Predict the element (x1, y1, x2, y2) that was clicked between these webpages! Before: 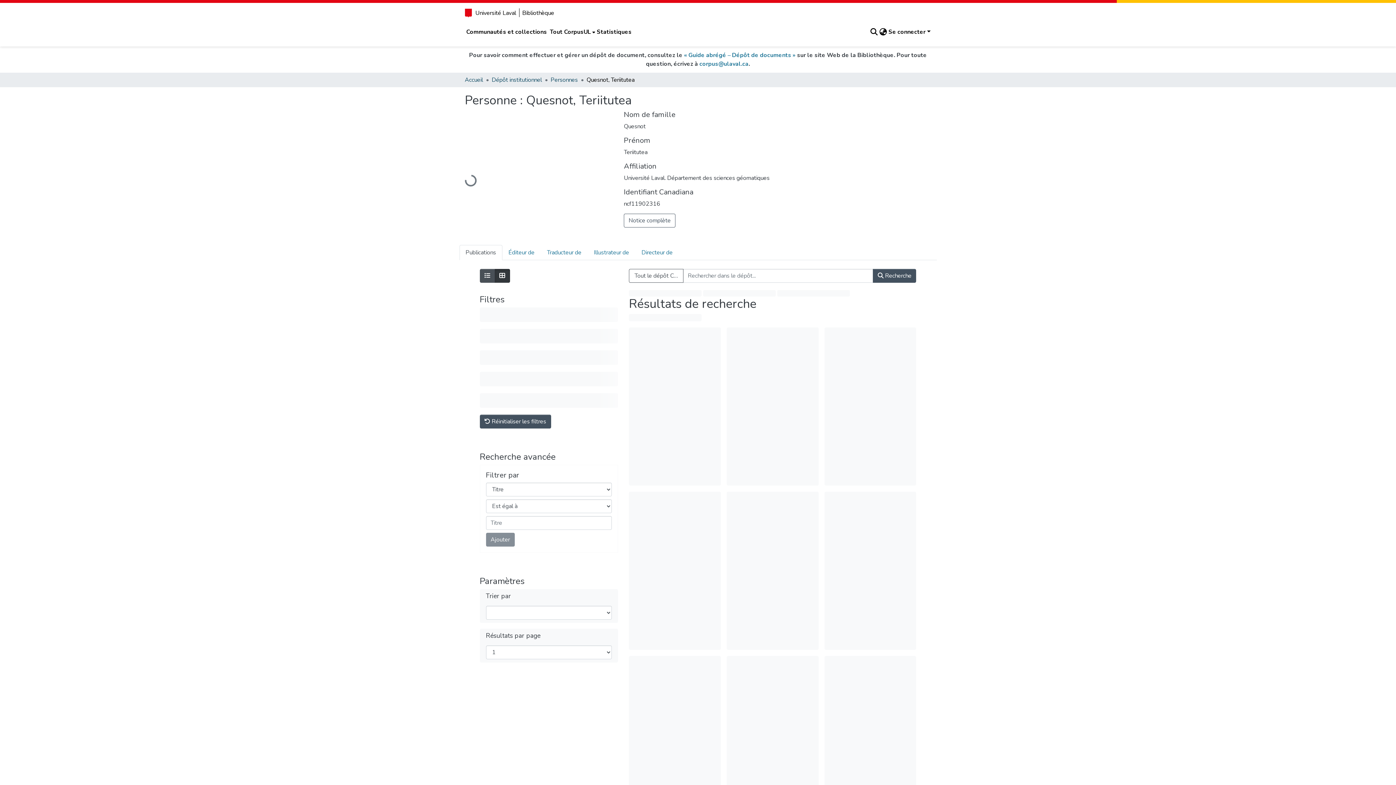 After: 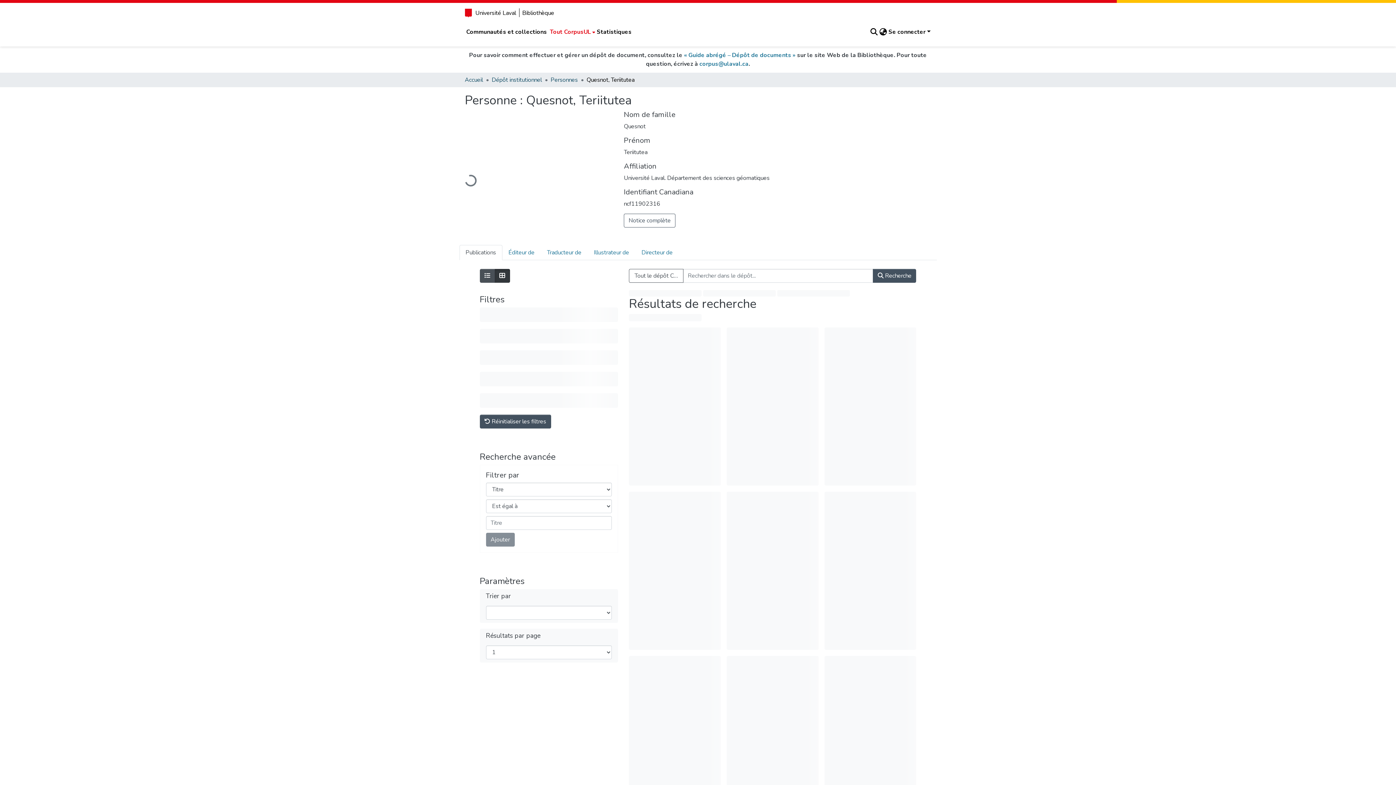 Action: bbox: (548, 27, 595, 36) label: Tout CorpusUL